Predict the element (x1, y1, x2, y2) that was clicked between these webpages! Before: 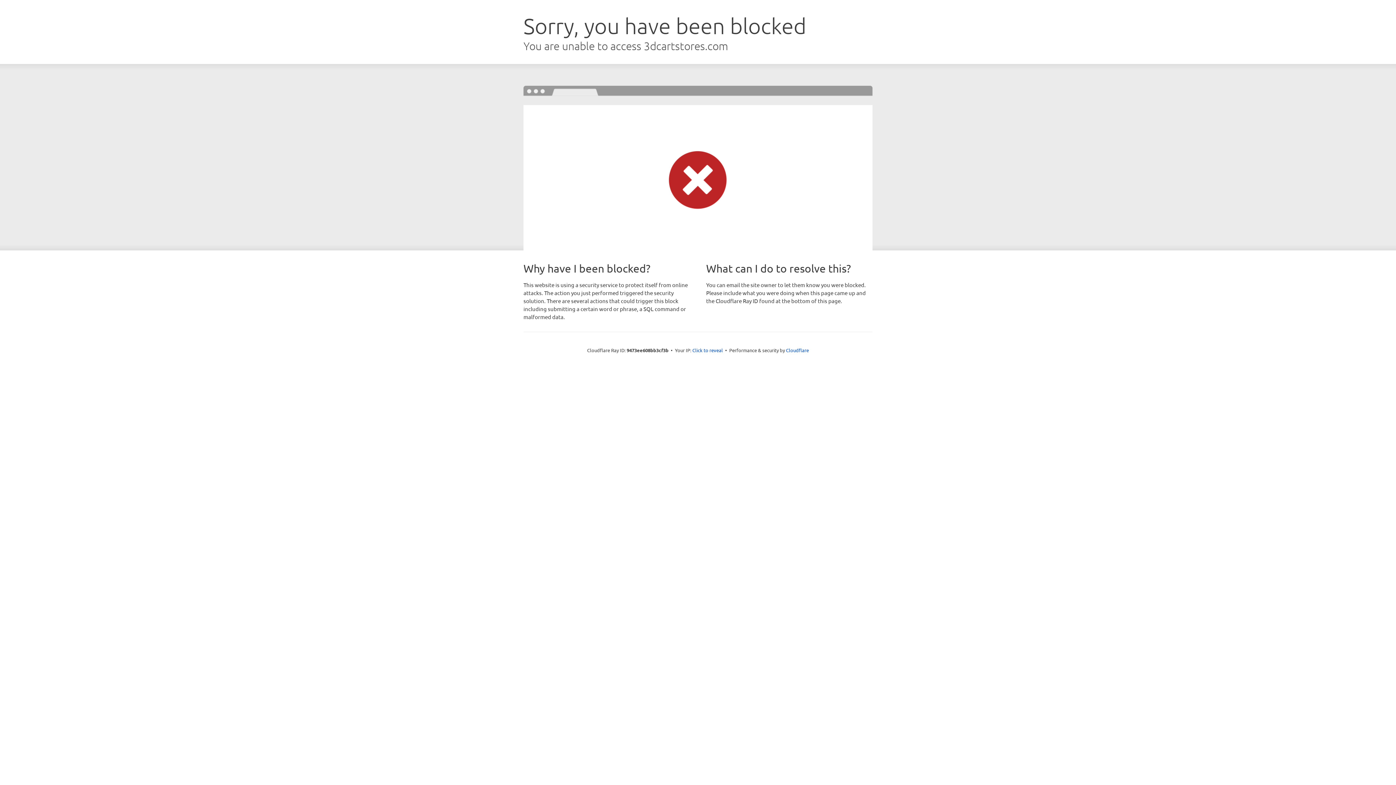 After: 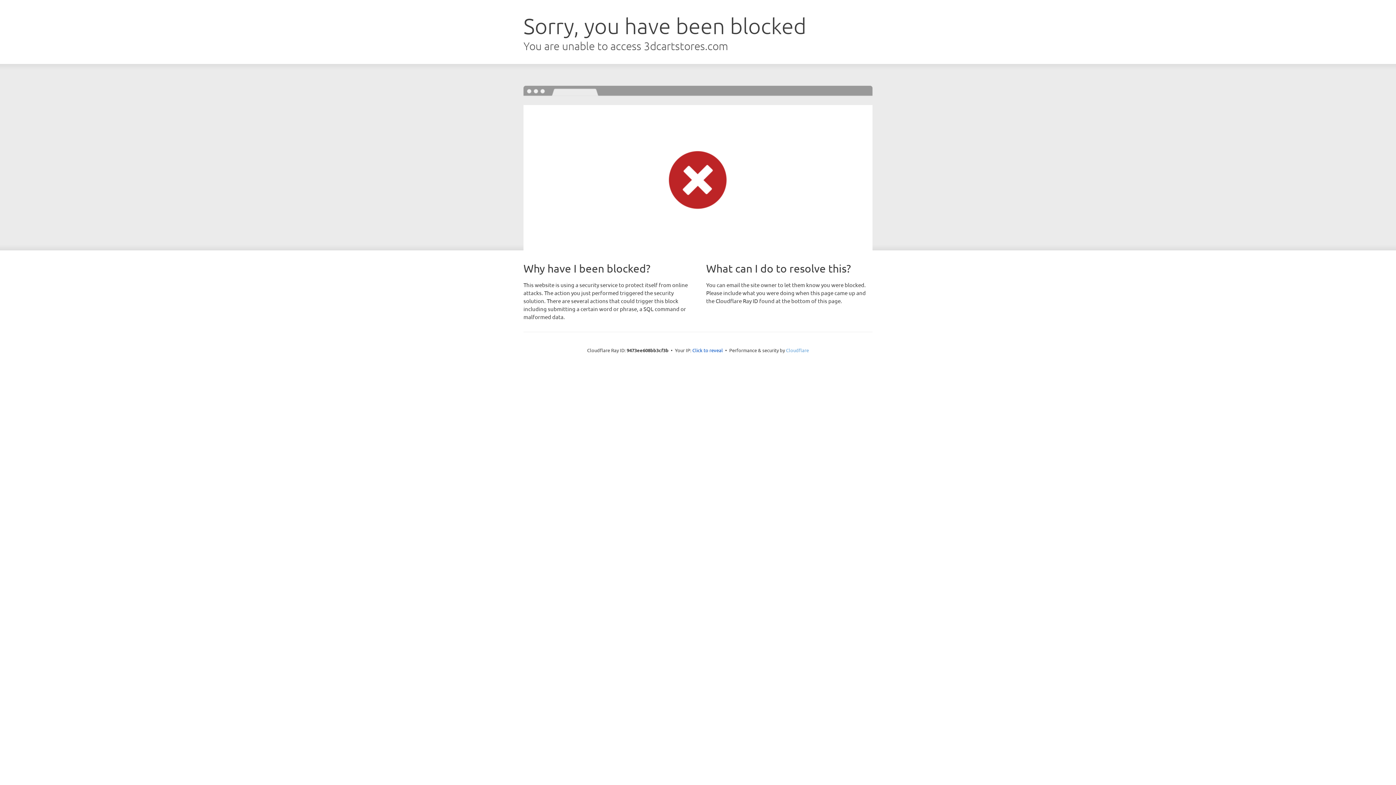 Action: label: Cloudflare bbox: (786, 347, 809, 353)